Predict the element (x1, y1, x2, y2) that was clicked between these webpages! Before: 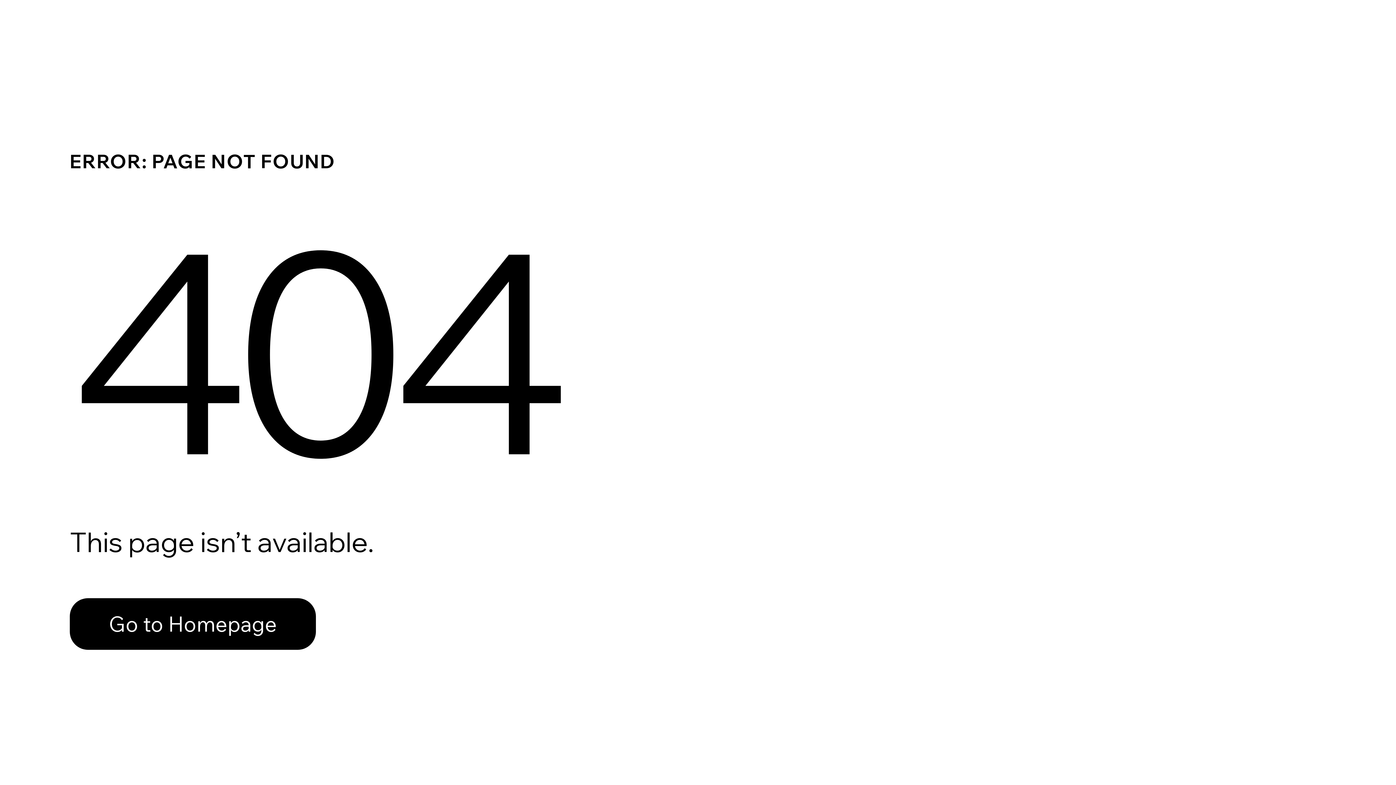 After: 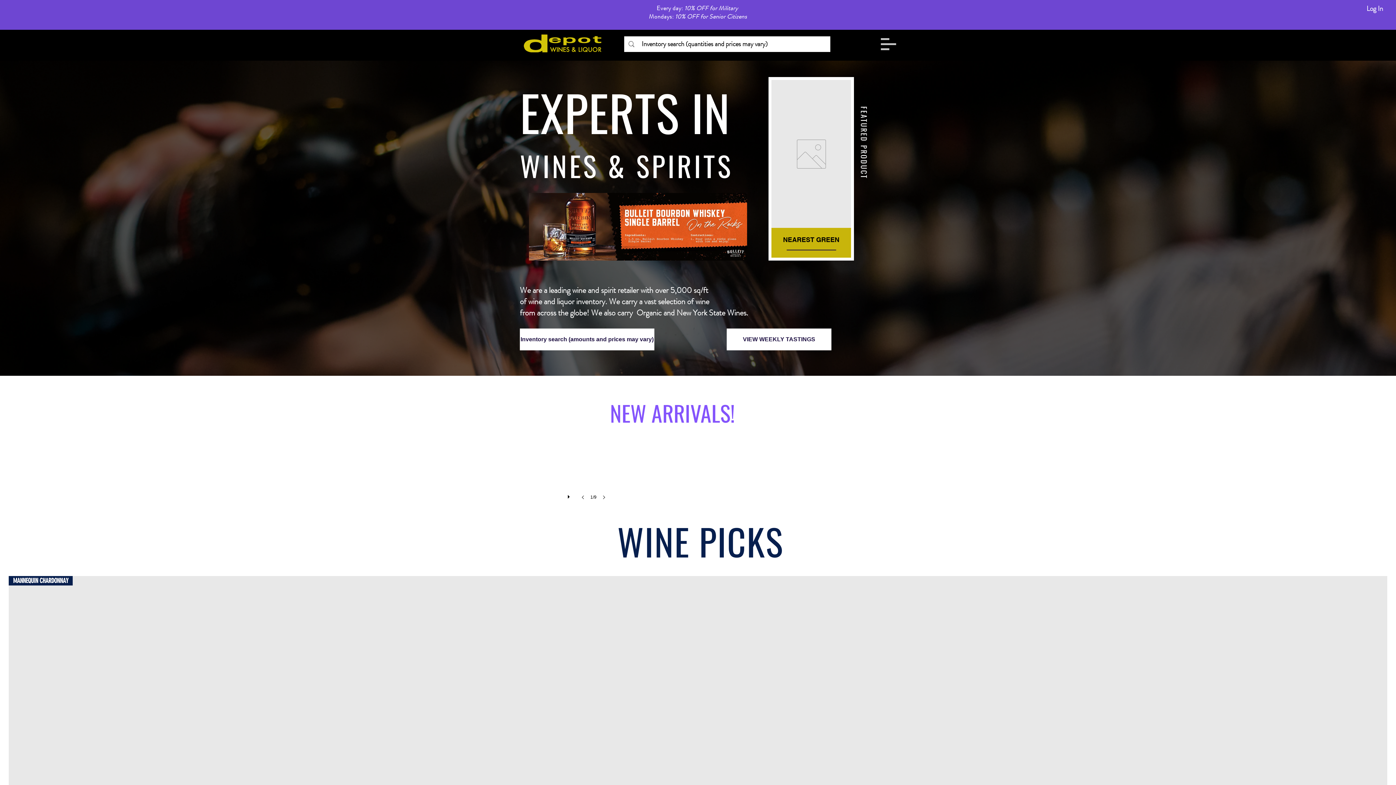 Action: label: Go to Homepage bbox: (69, 582, 768, 659)